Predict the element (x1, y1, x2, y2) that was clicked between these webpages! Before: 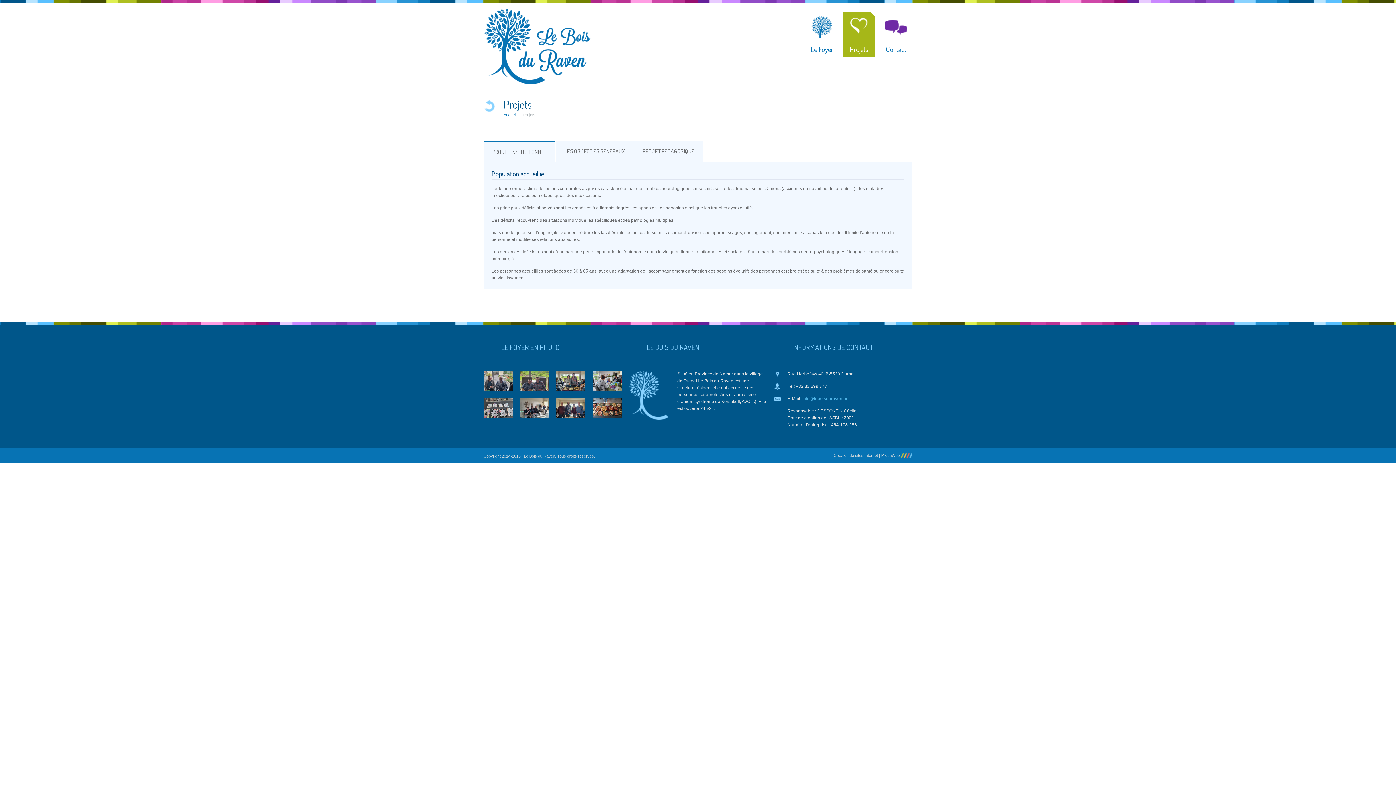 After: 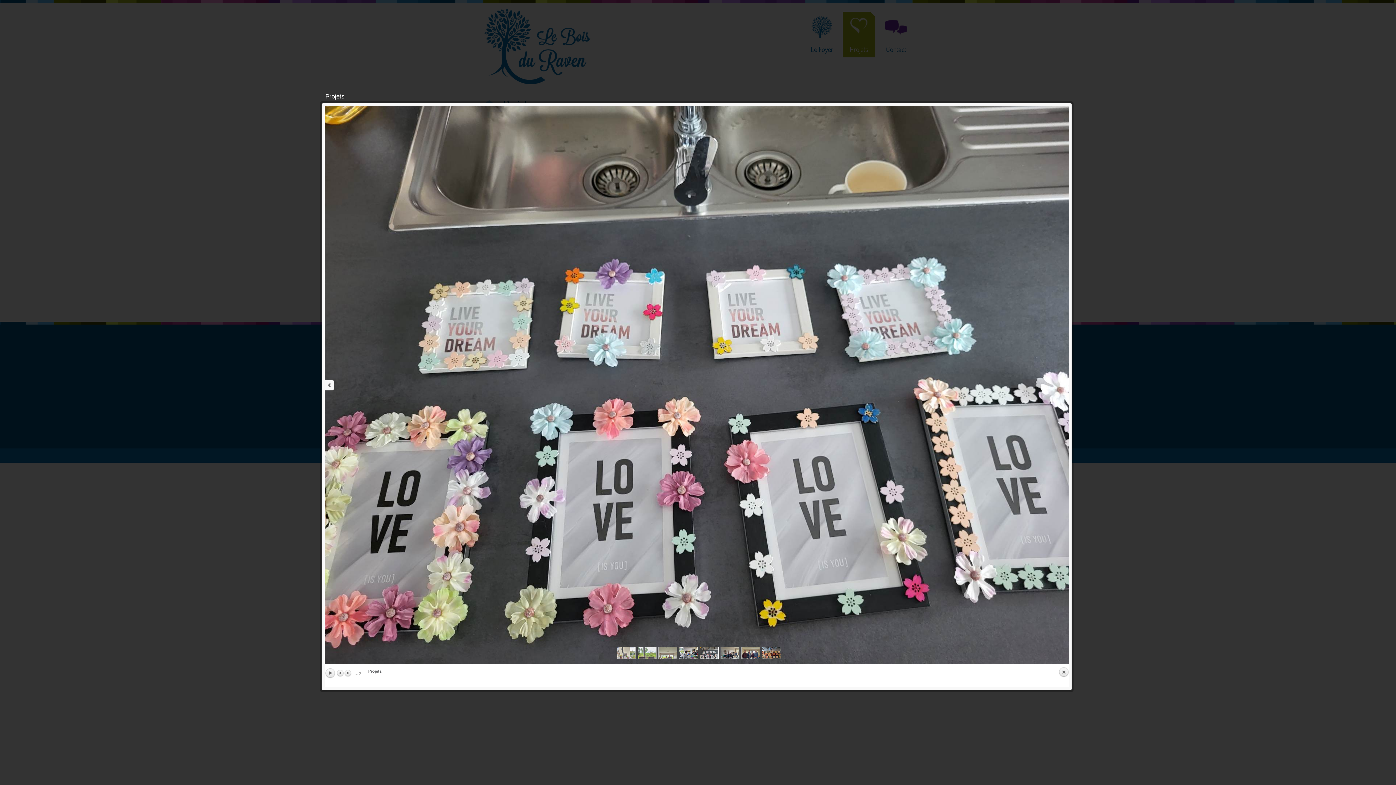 Action: bbox: (483, 398, 512, 418)